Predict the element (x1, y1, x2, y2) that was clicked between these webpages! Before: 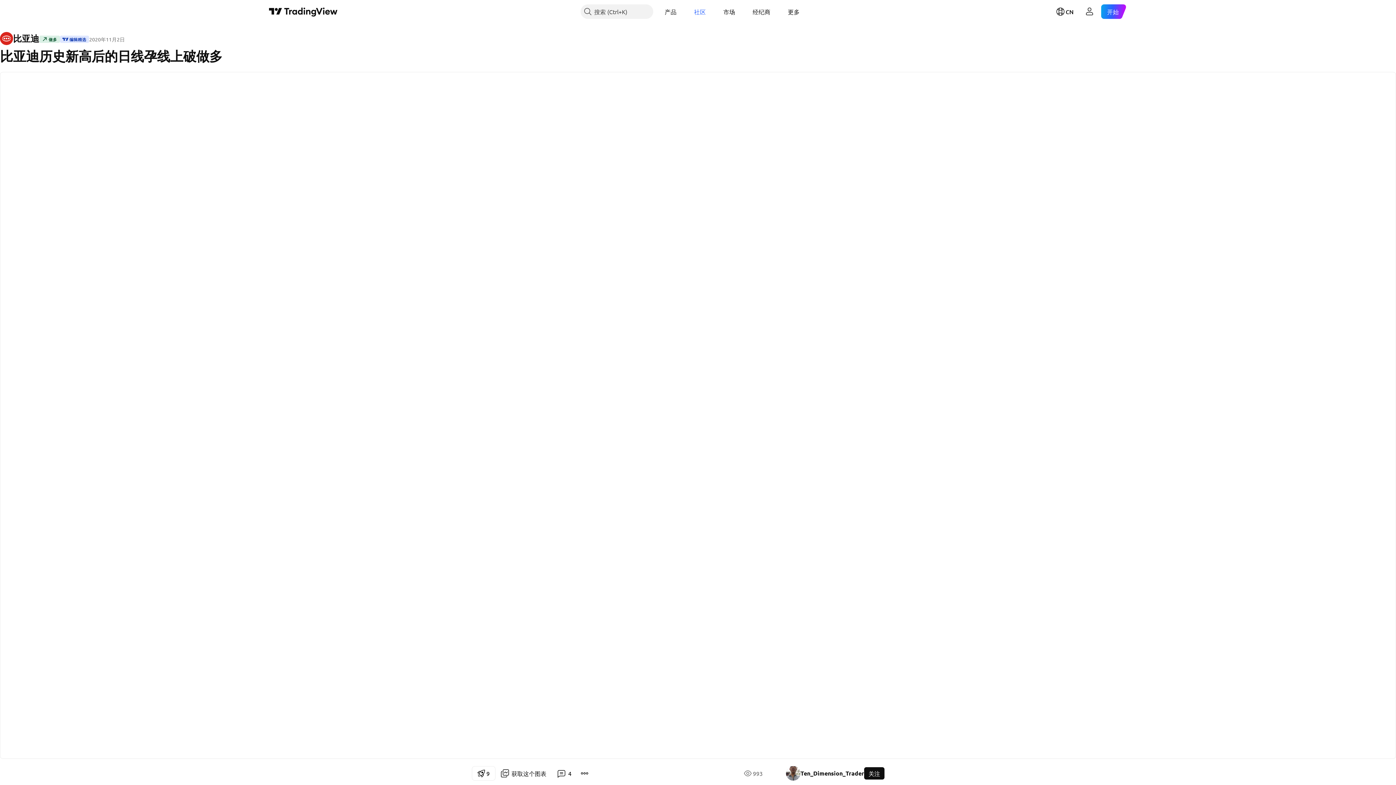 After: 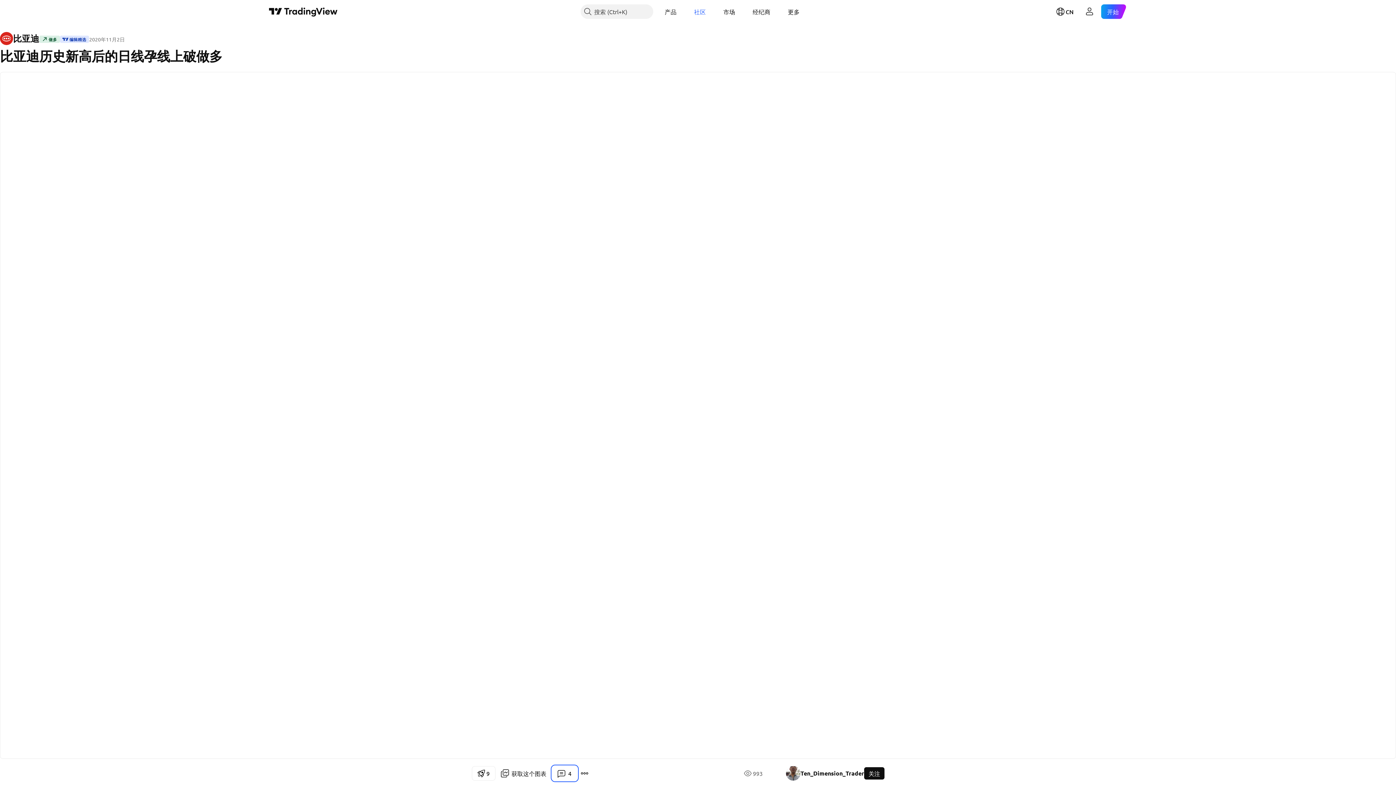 Action: label: 4 bbox: (552, 766, 577, 781)